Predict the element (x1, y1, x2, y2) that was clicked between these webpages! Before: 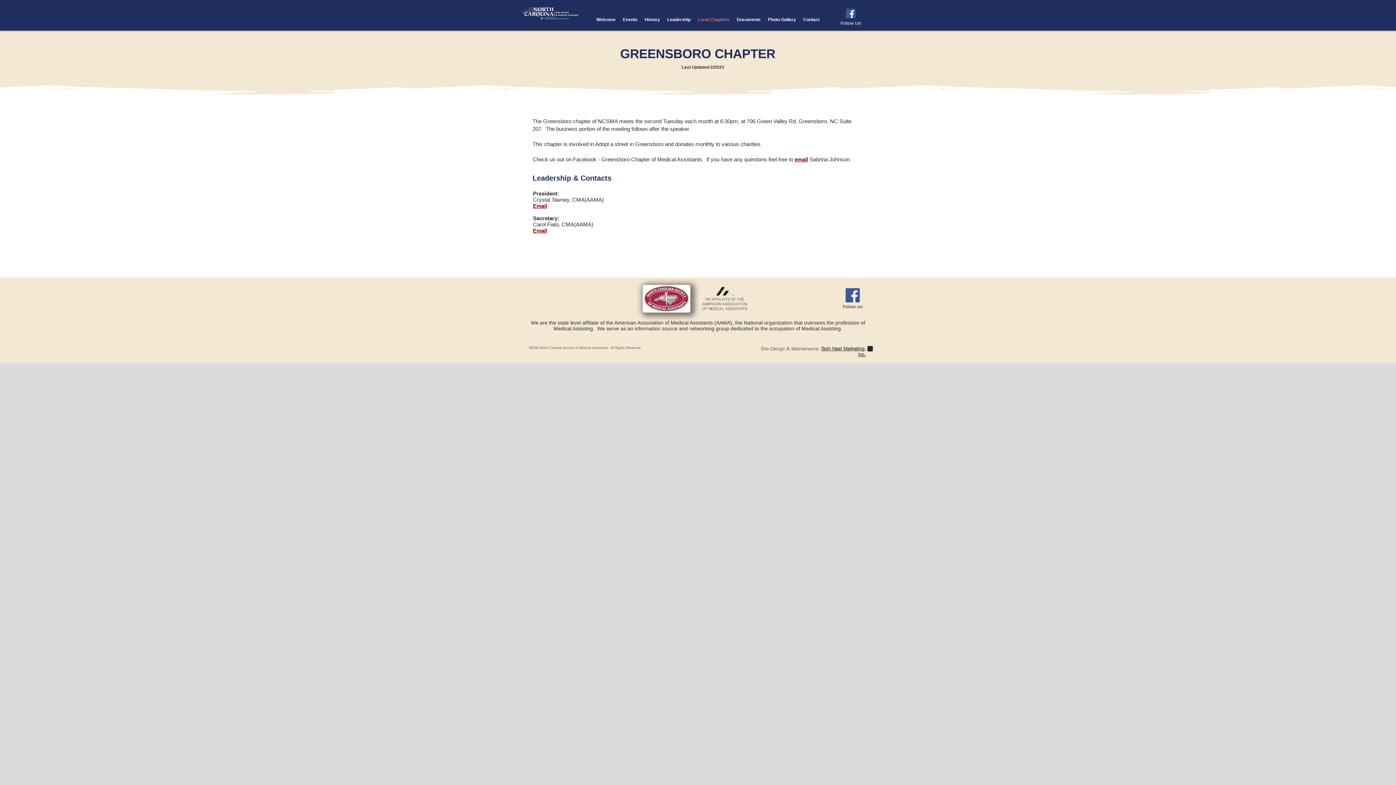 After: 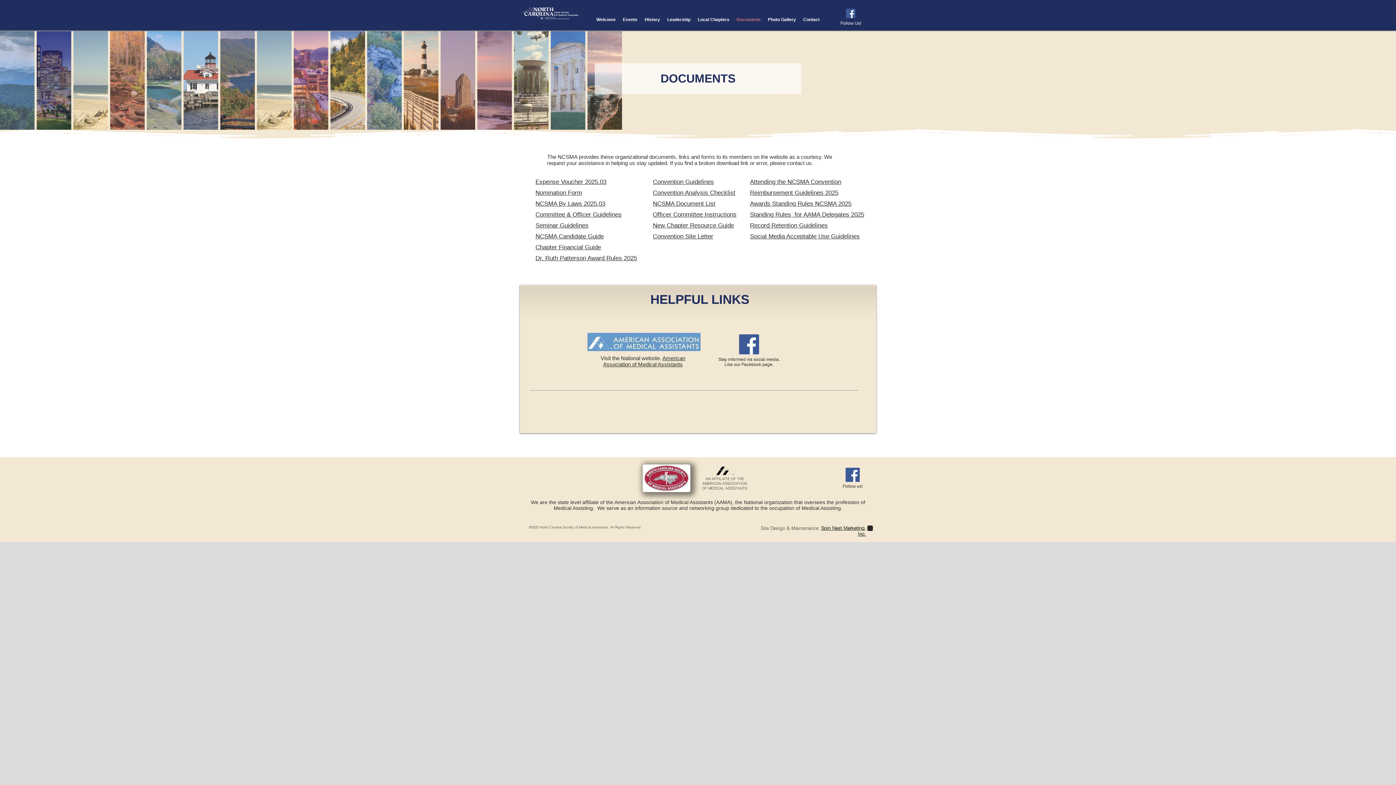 Action: bbox: (733, 13, 764, 25) label: Documents